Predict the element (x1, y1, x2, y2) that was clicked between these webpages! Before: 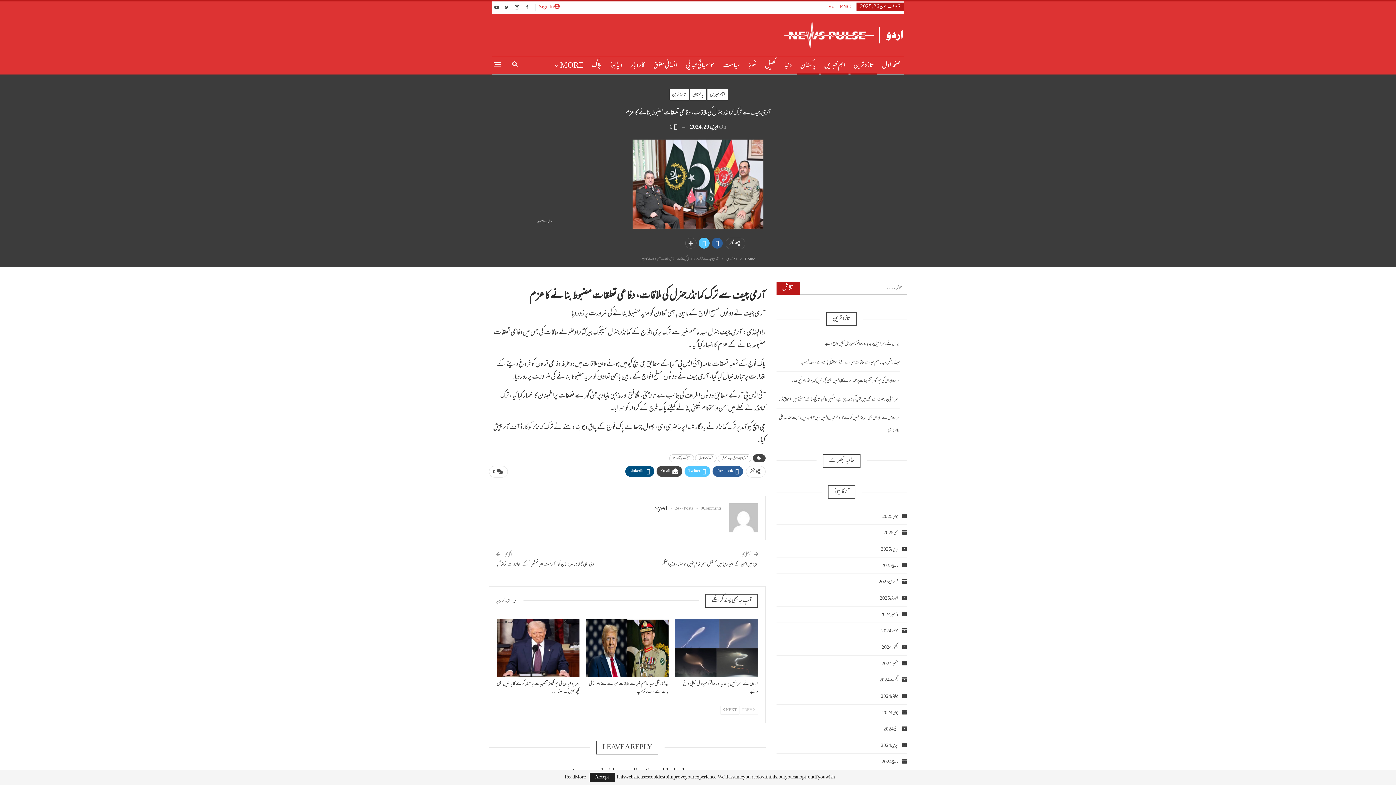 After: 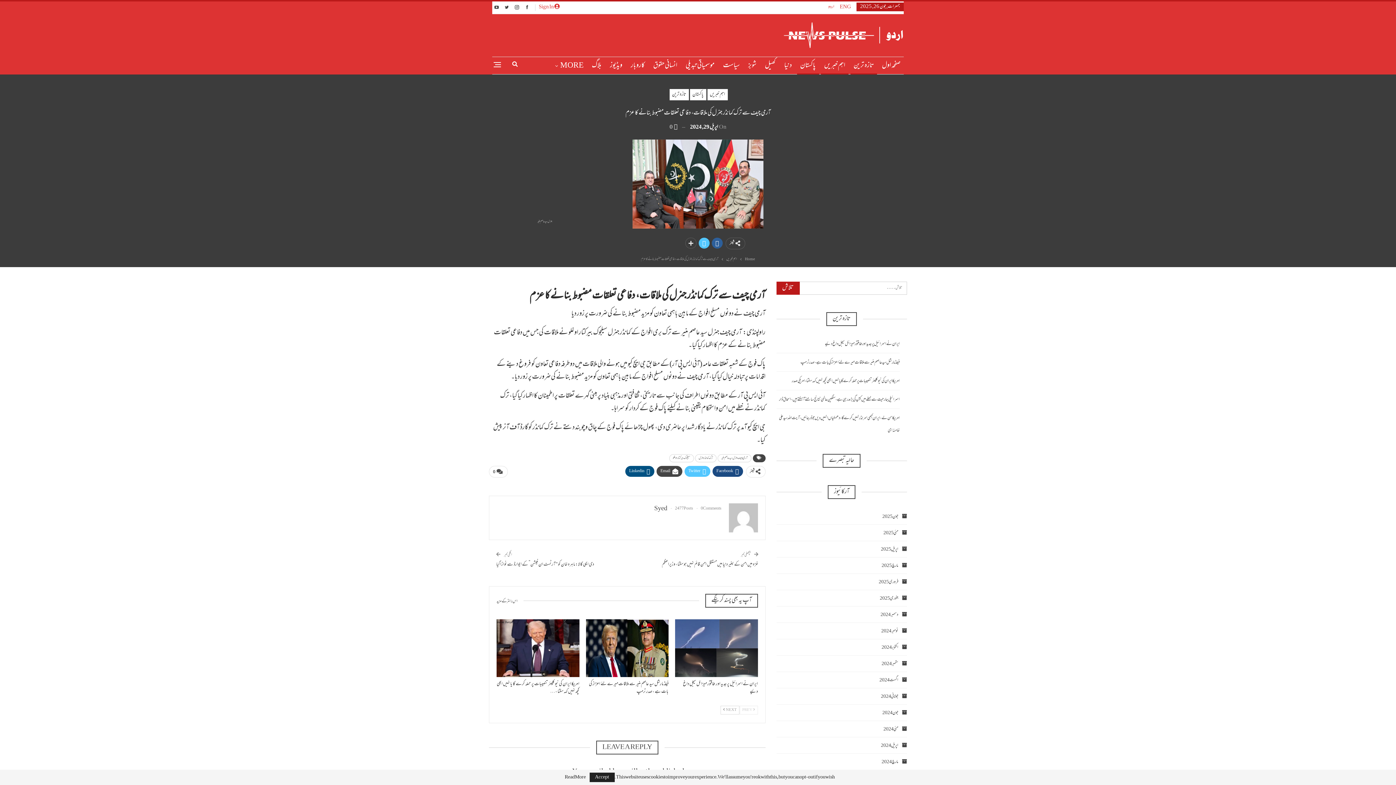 Action: label: Facebook bbox: (712, 466, 743, 477)